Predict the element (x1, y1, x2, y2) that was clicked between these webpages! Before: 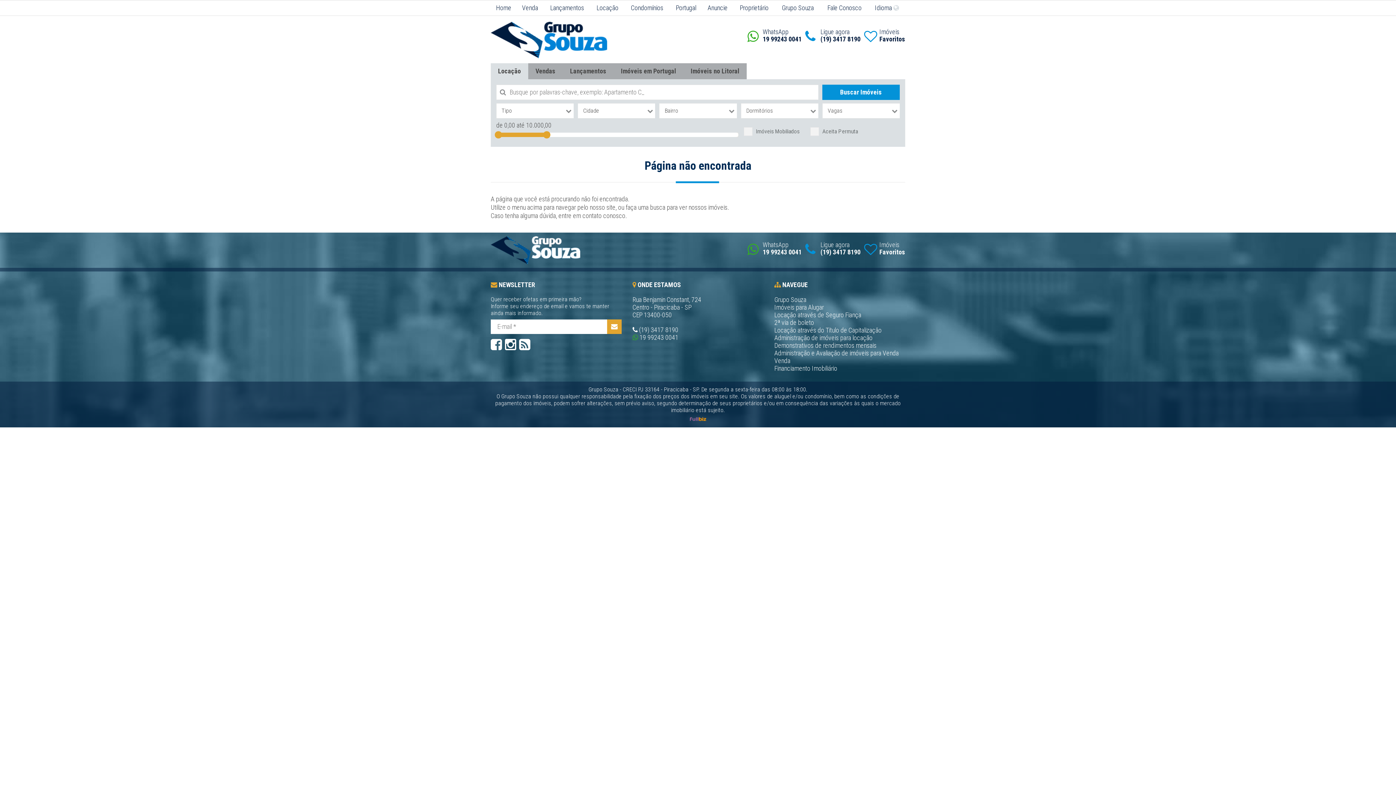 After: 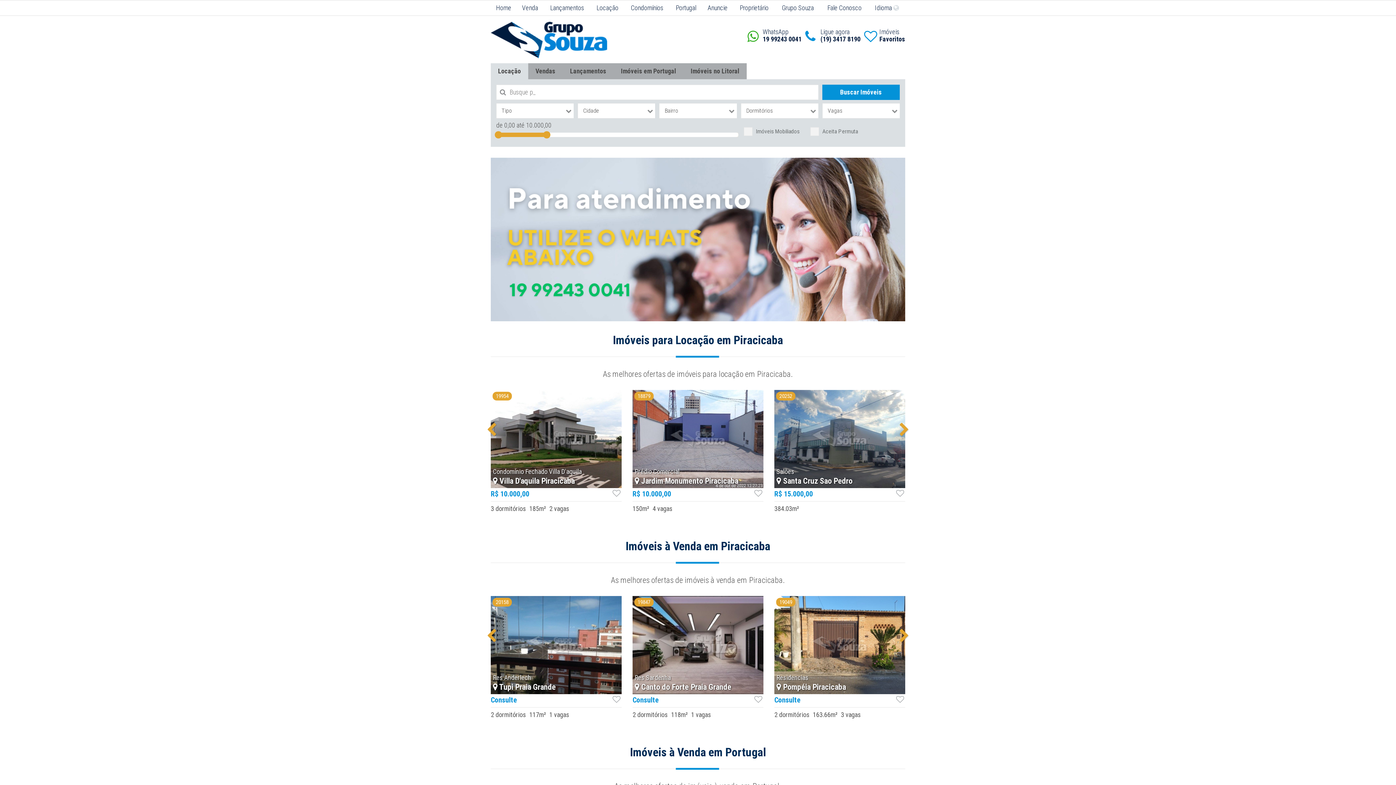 Action: bbox: (490, 16, 610, 63)